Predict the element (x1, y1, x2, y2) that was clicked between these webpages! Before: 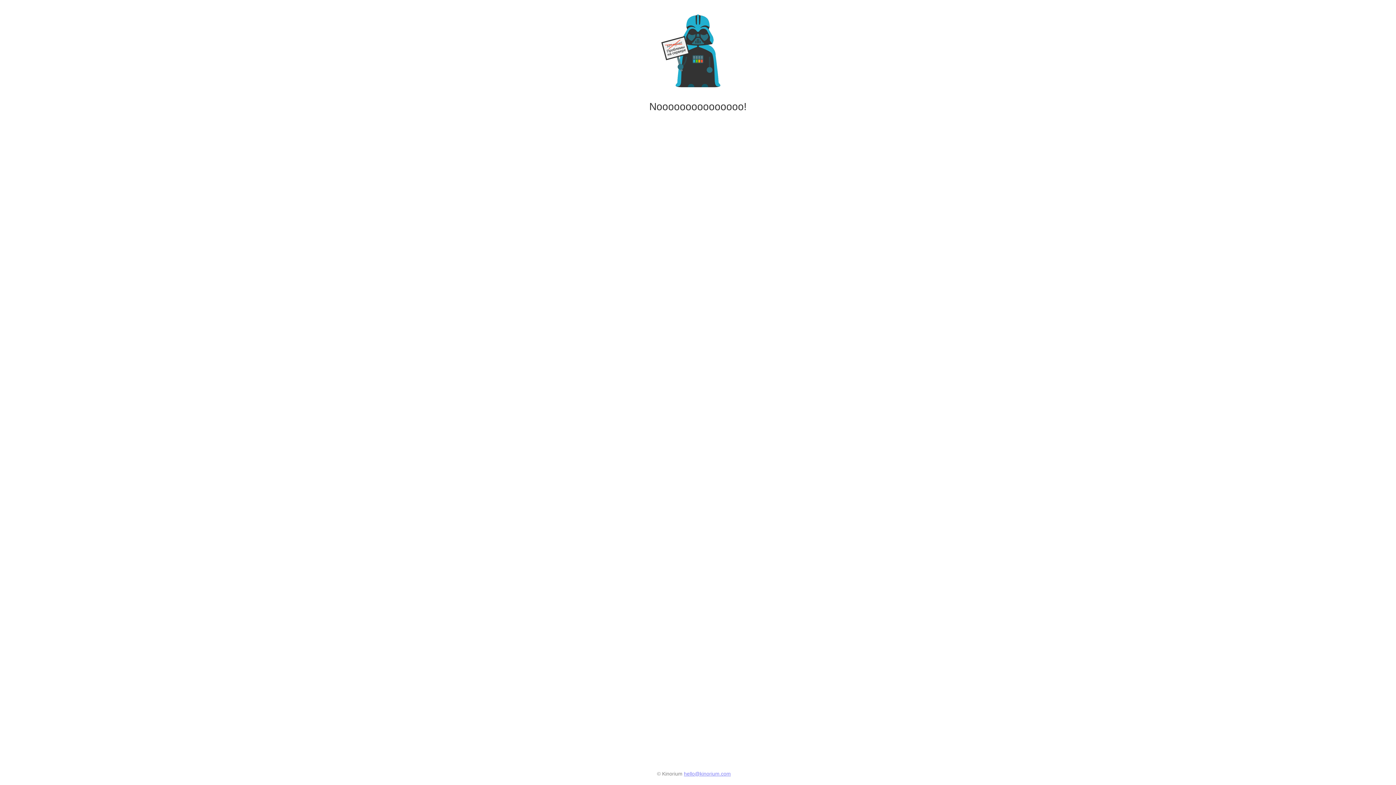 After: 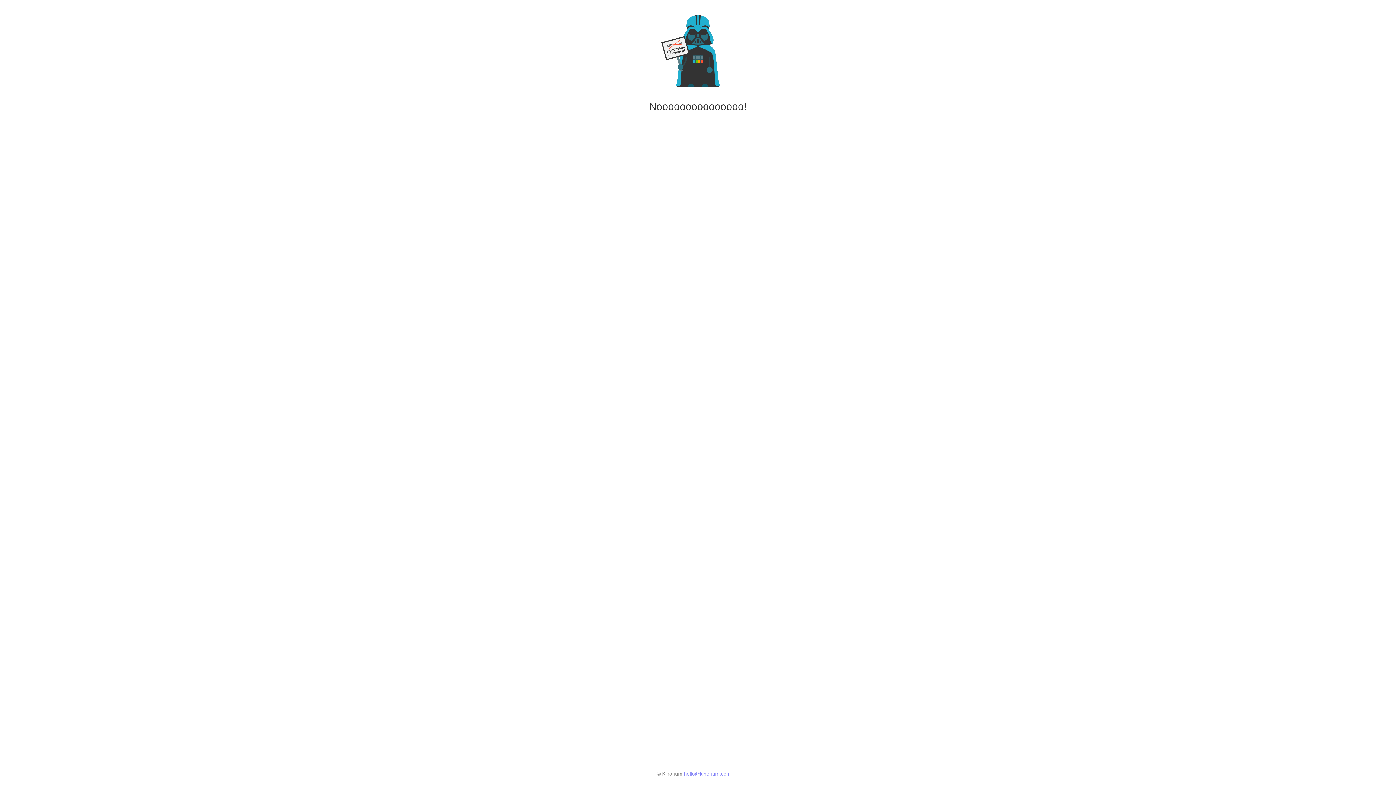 Action: bbox: (684, 771, 731, 777) label: hello@kinorium.com